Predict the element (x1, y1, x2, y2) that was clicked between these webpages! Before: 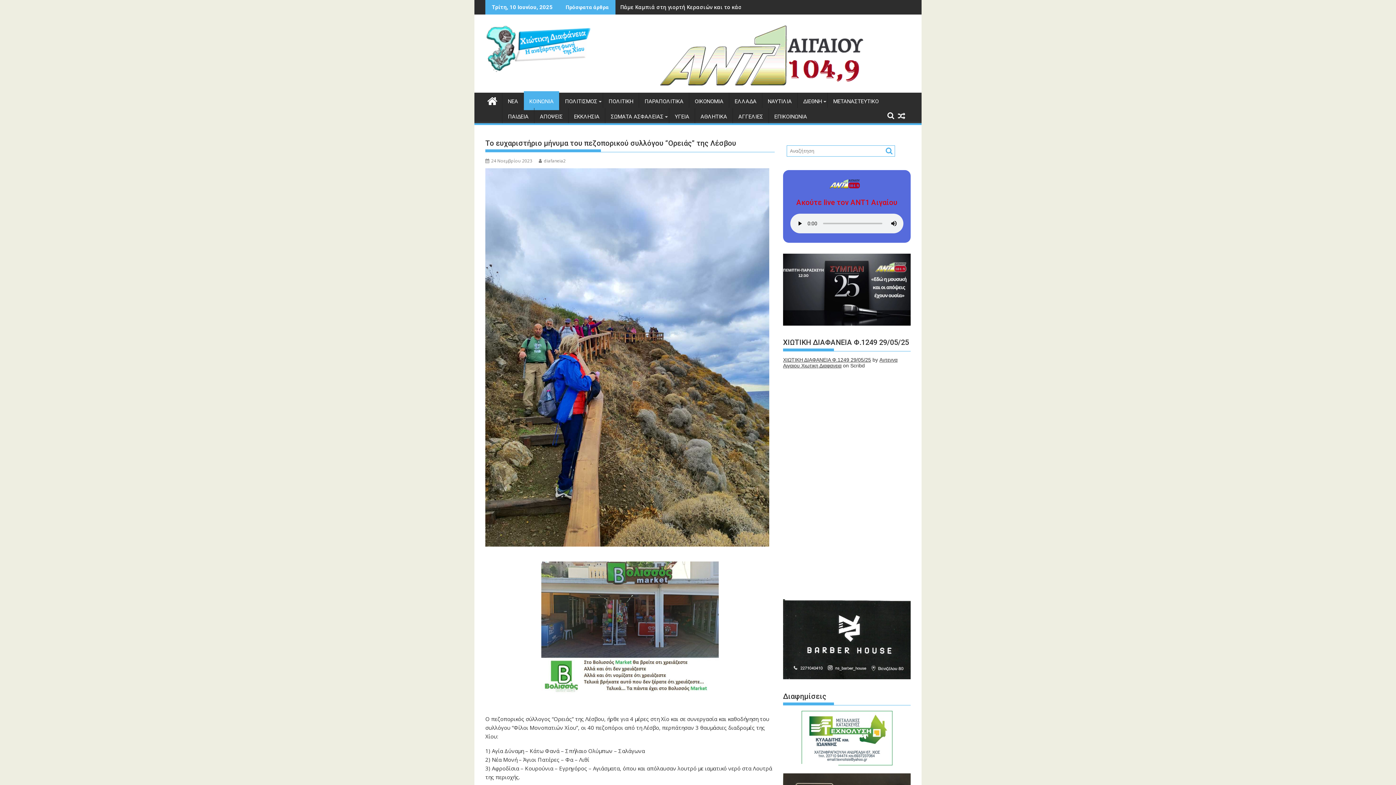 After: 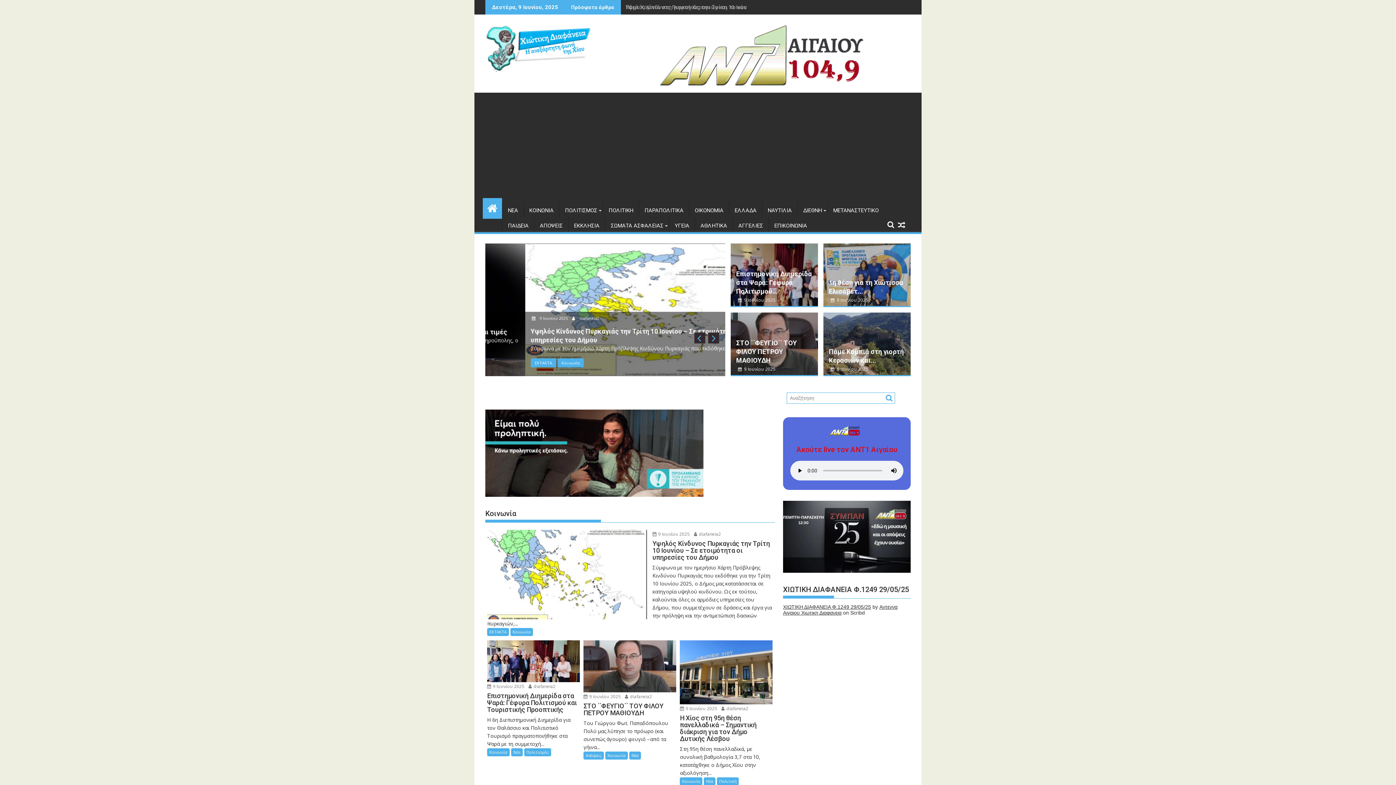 Action: bbox: (482, 90, 502, 109)